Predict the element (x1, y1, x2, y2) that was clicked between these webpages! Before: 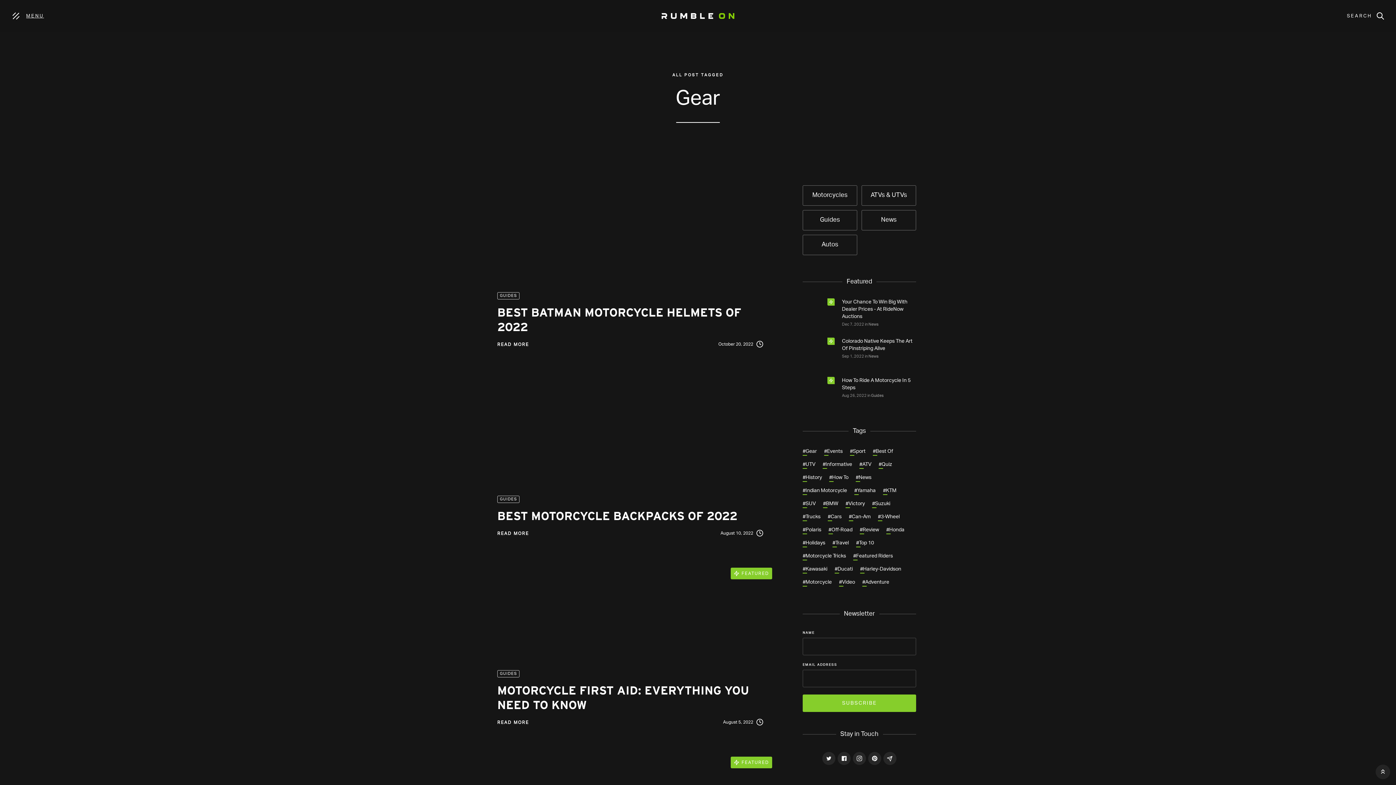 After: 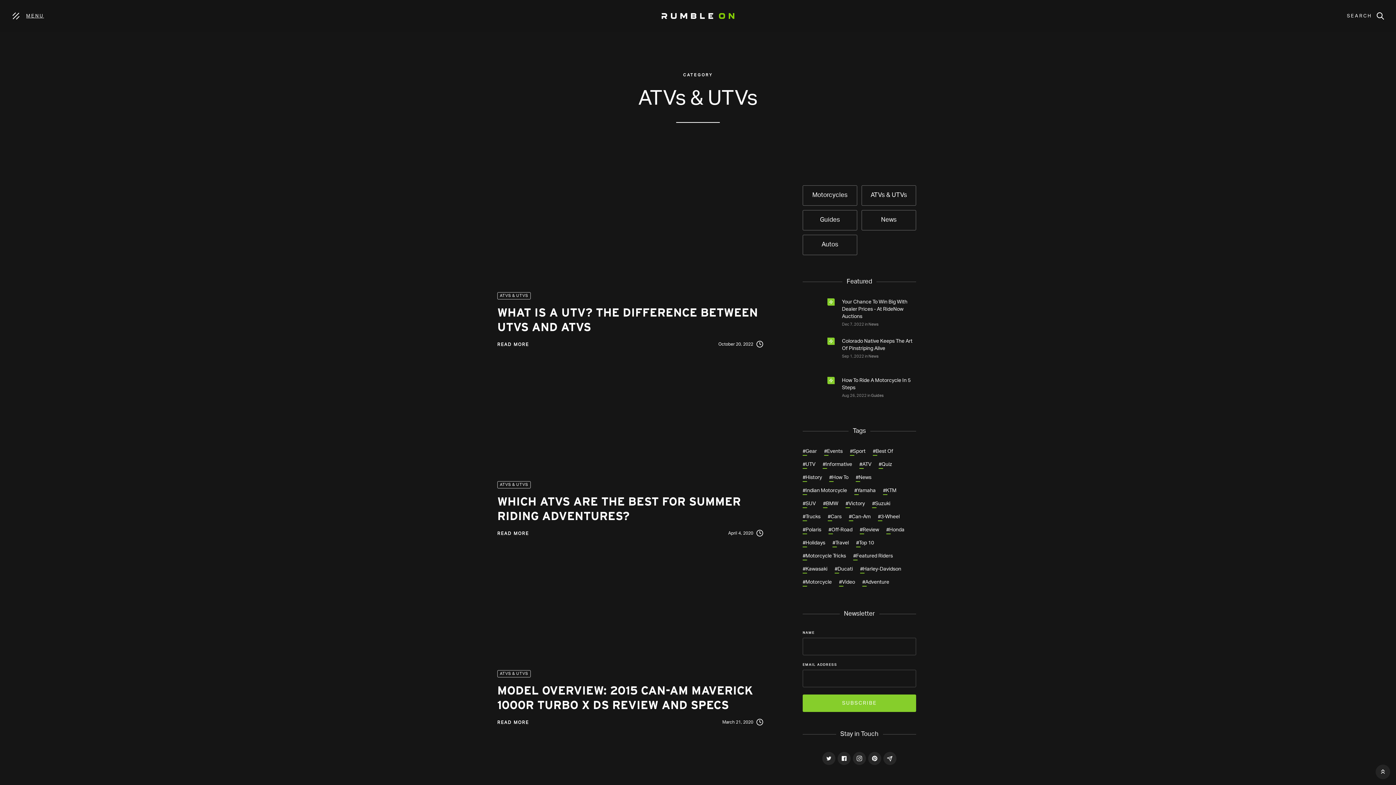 Action: bbox: (861, 185, 916, 205) label: ATVs & UTVs